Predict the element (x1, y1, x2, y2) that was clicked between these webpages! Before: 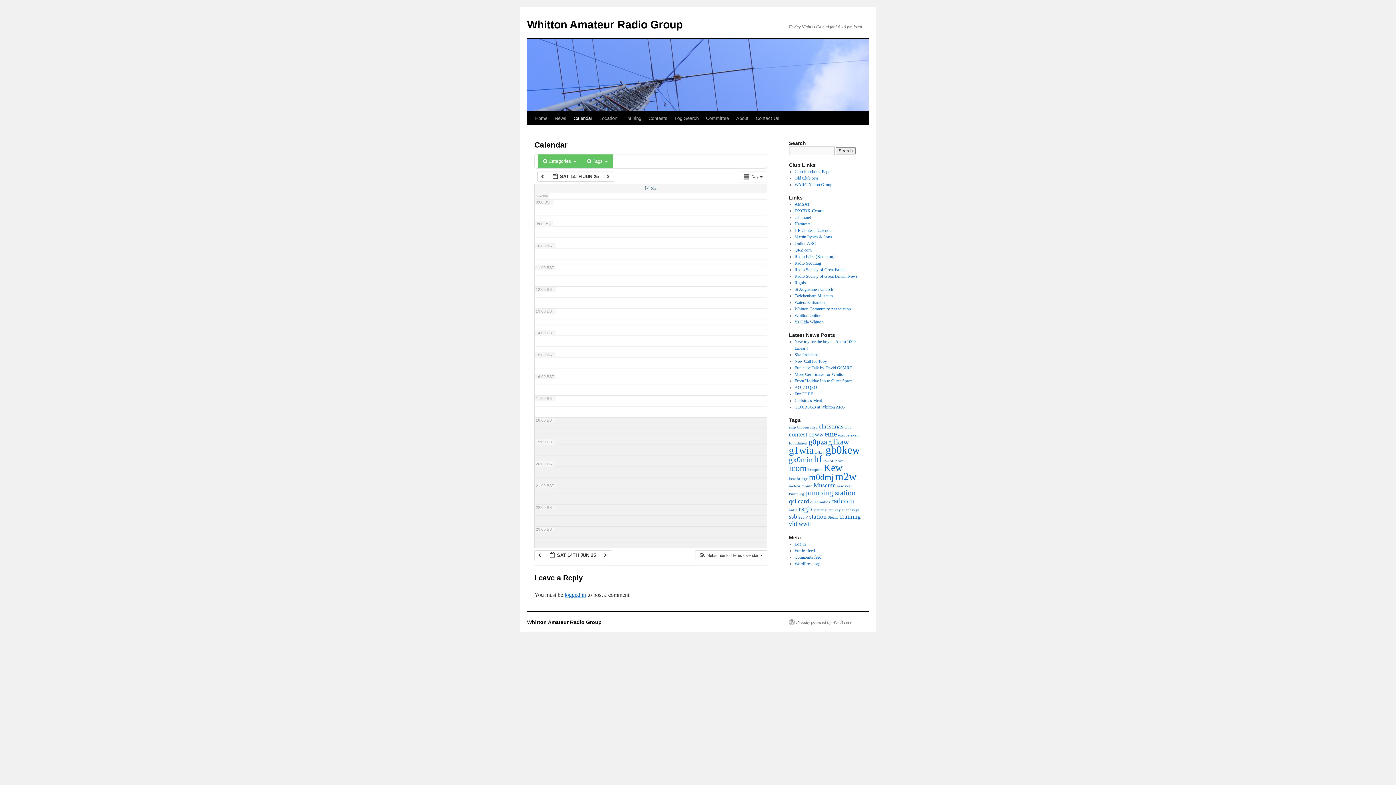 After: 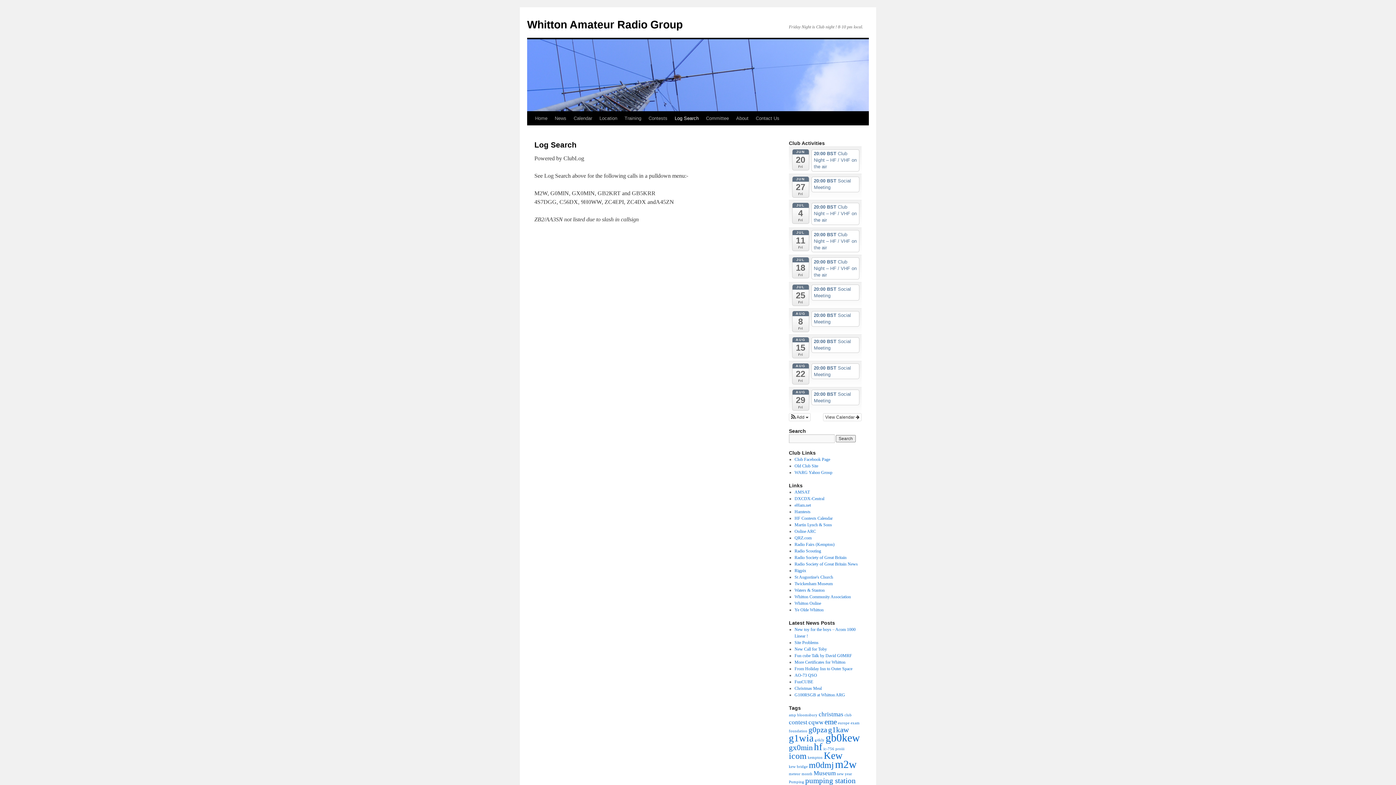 Action: label: Log Search bbox: (671, 111, 702, 125)